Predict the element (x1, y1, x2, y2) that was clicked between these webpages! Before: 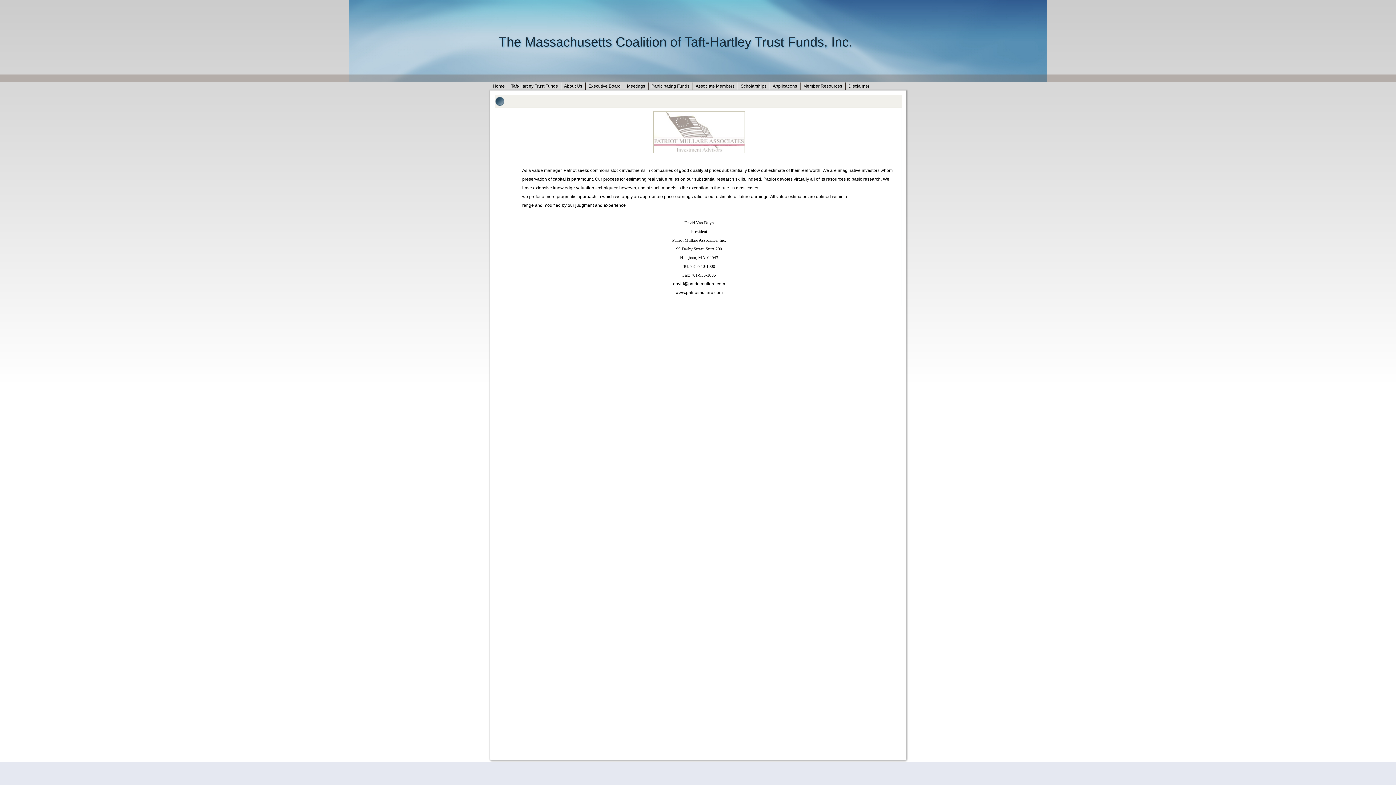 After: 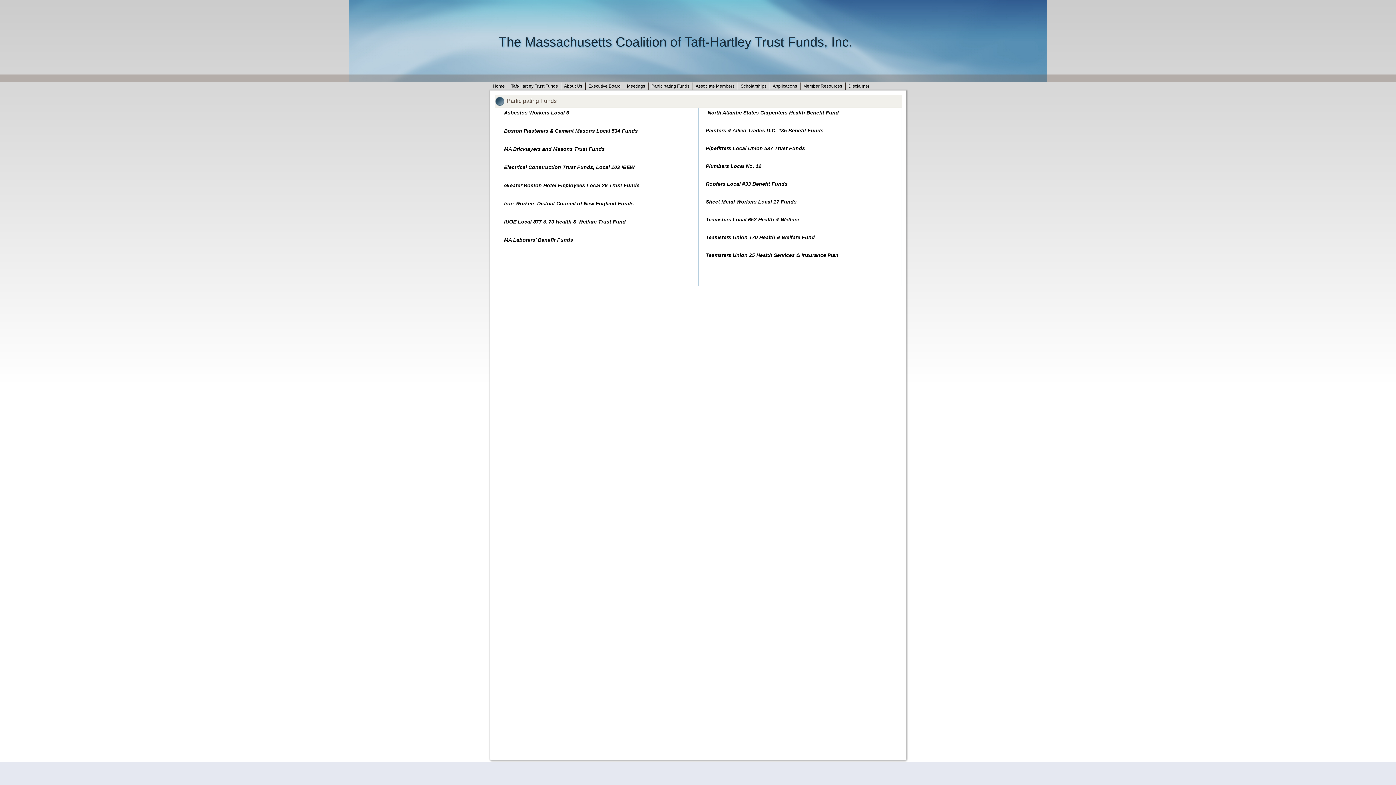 Action: bbox: (648, 81, 692, 90) label: Participating Funds